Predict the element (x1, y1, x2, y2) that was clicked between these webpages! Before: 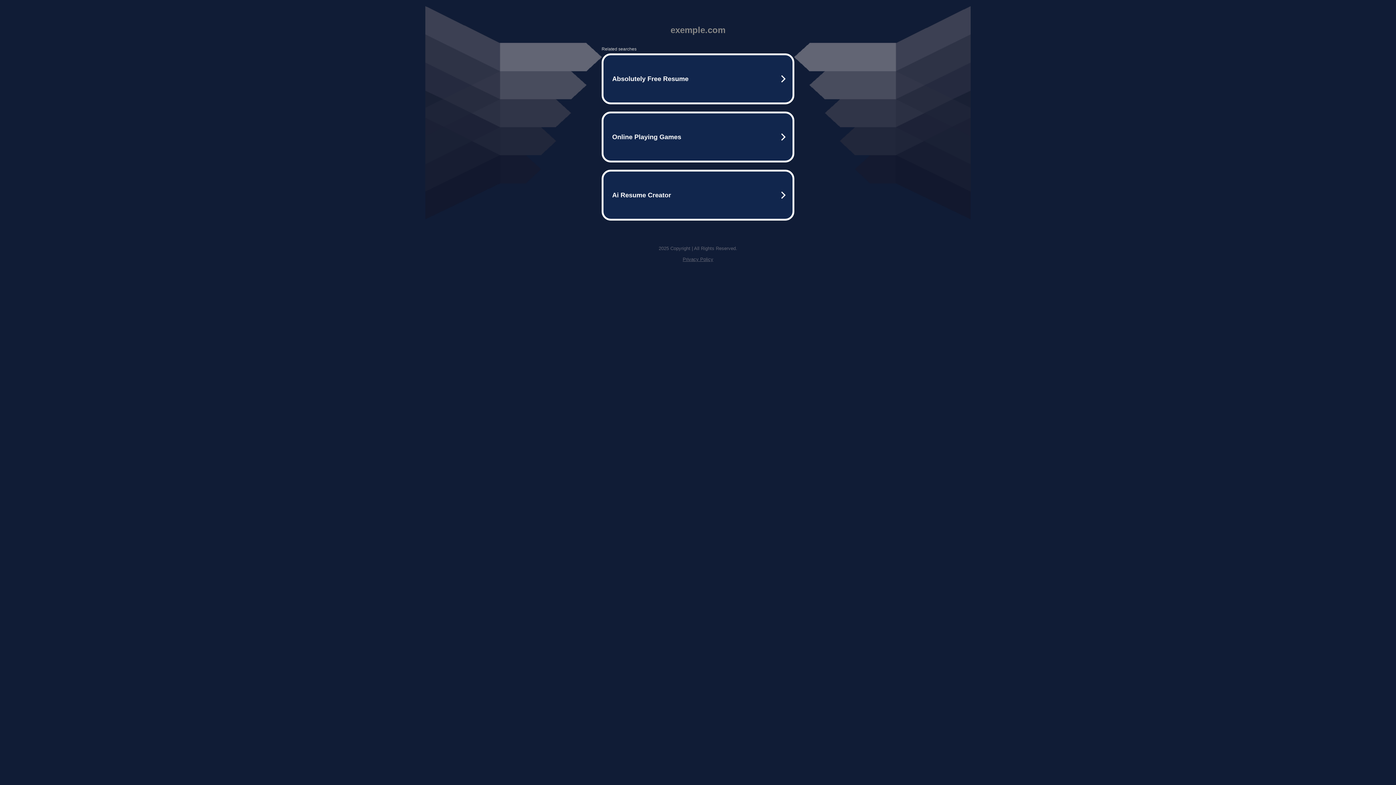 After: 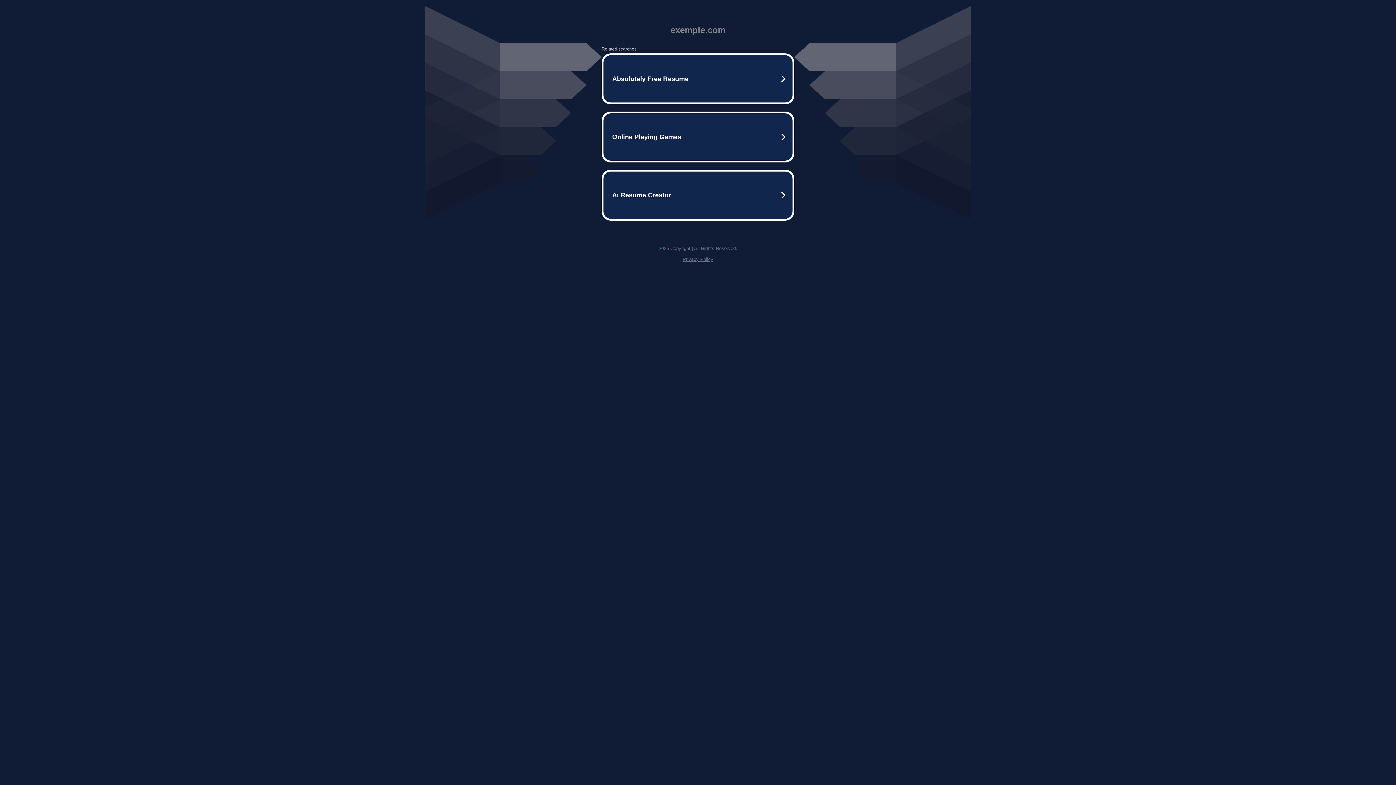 Action: bbox: (682, 256, 713, 262) label: Privacy Policy